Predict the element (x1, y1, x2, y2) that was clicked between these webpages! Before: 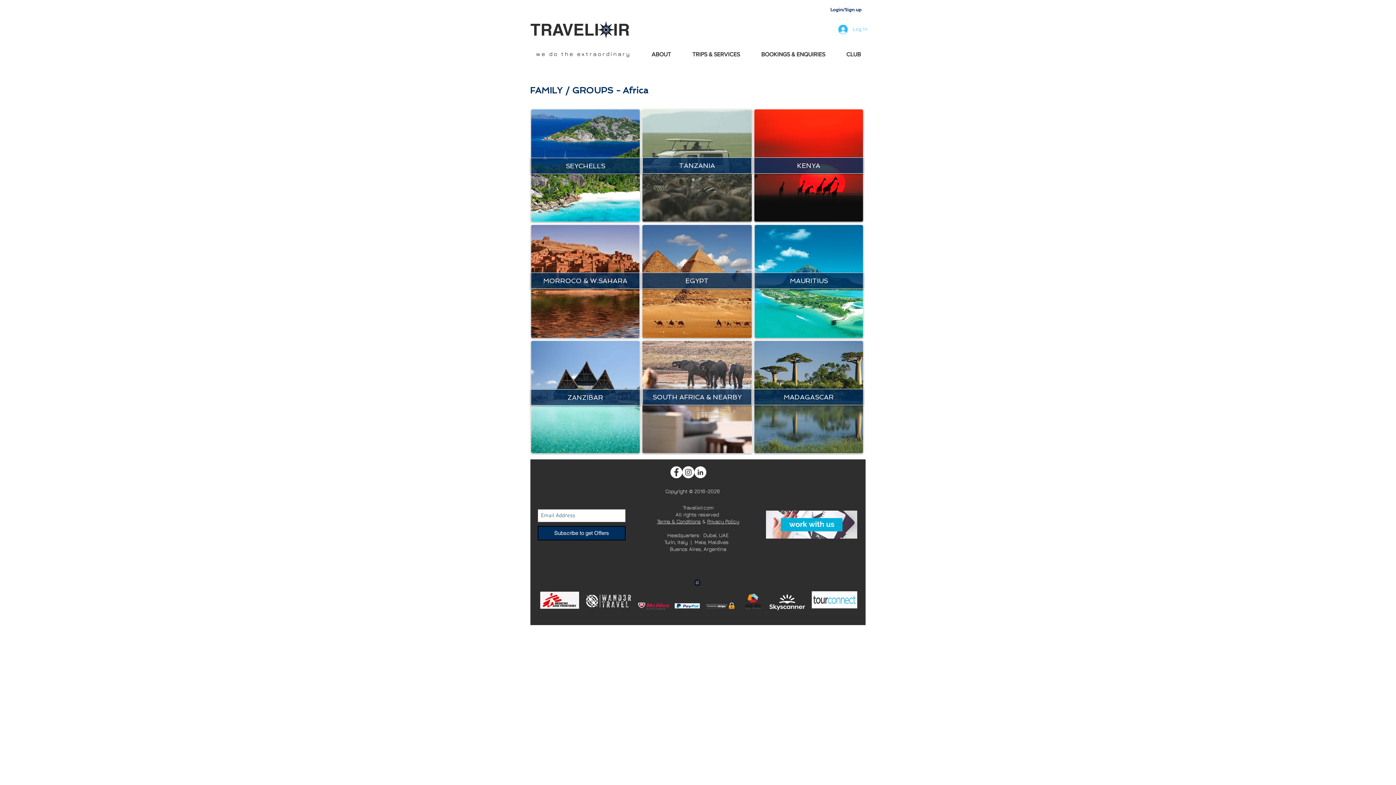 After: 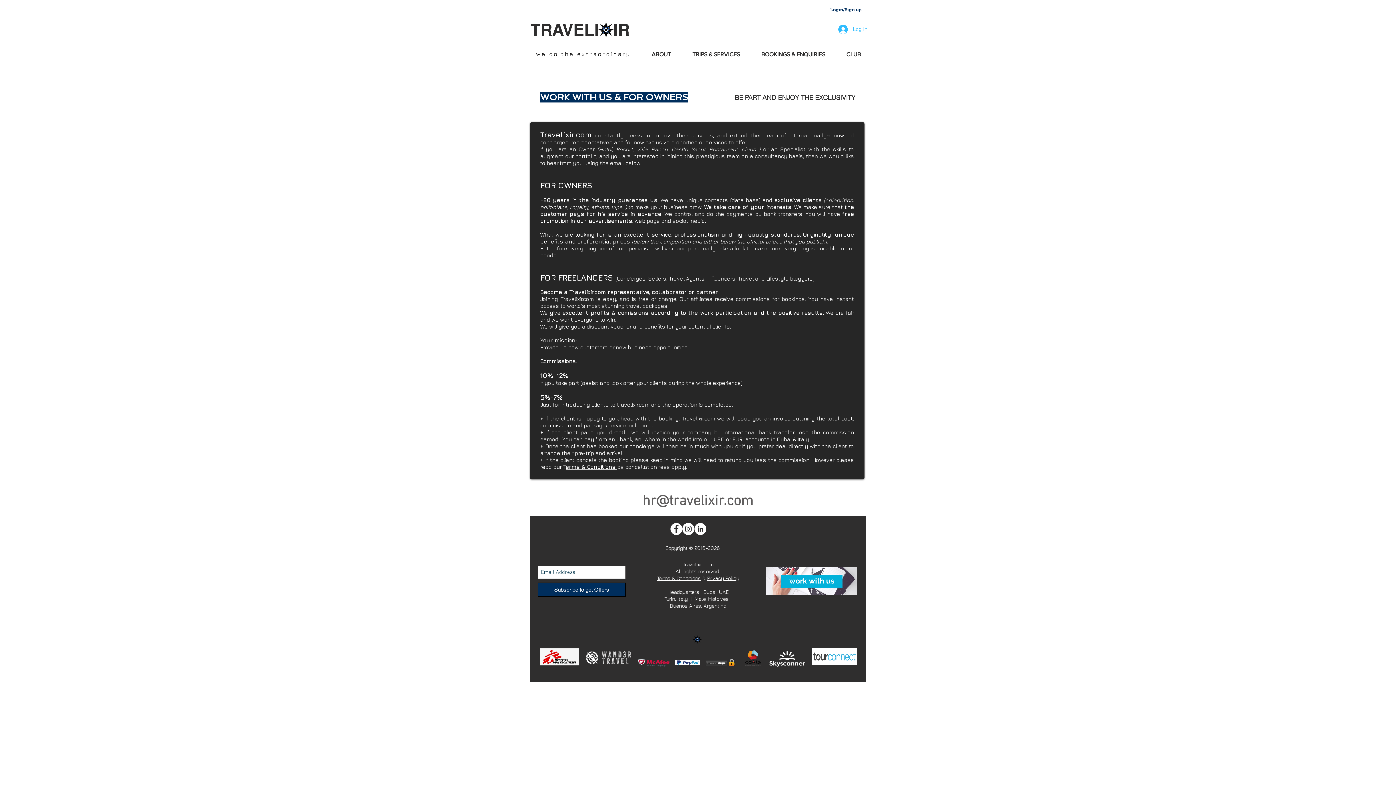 Action: bbox: (766, 510, 857, 538)